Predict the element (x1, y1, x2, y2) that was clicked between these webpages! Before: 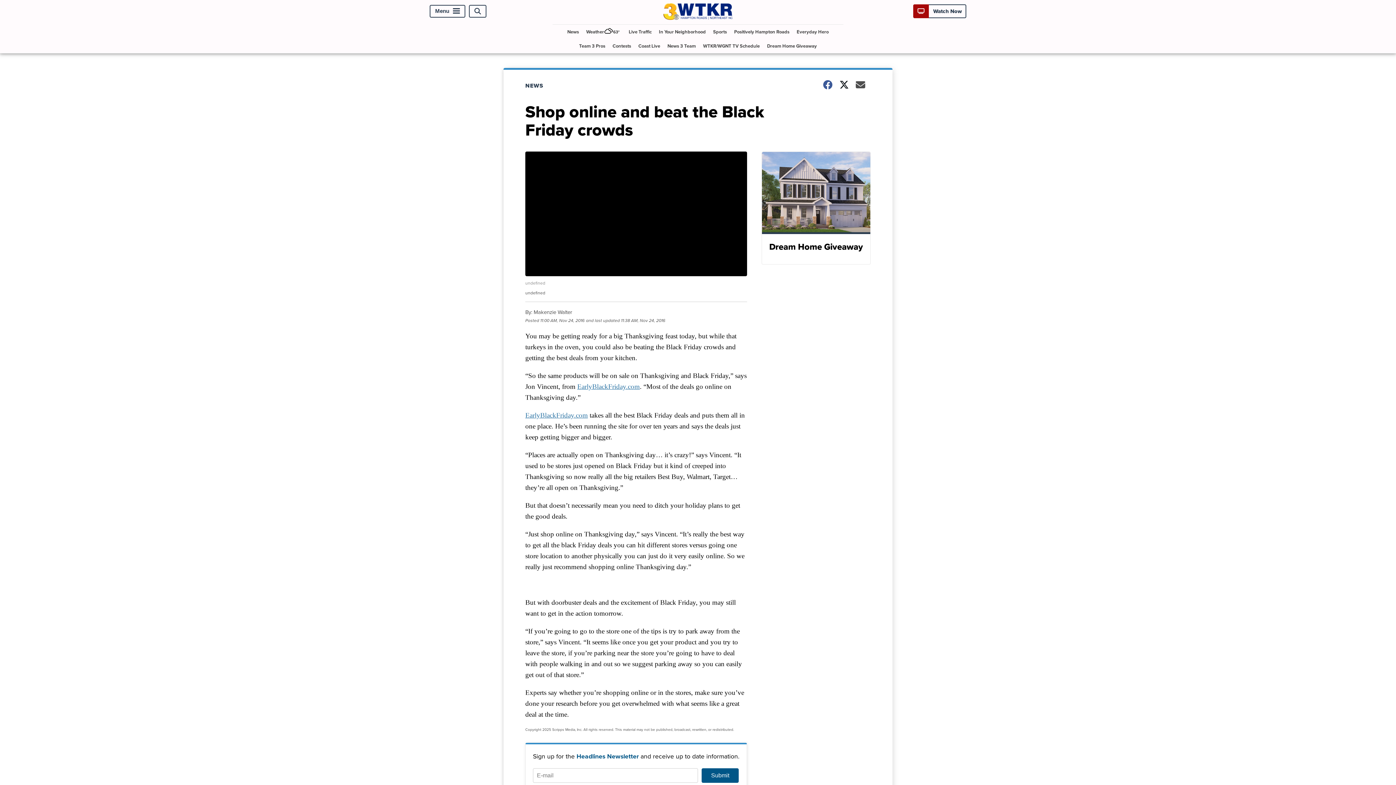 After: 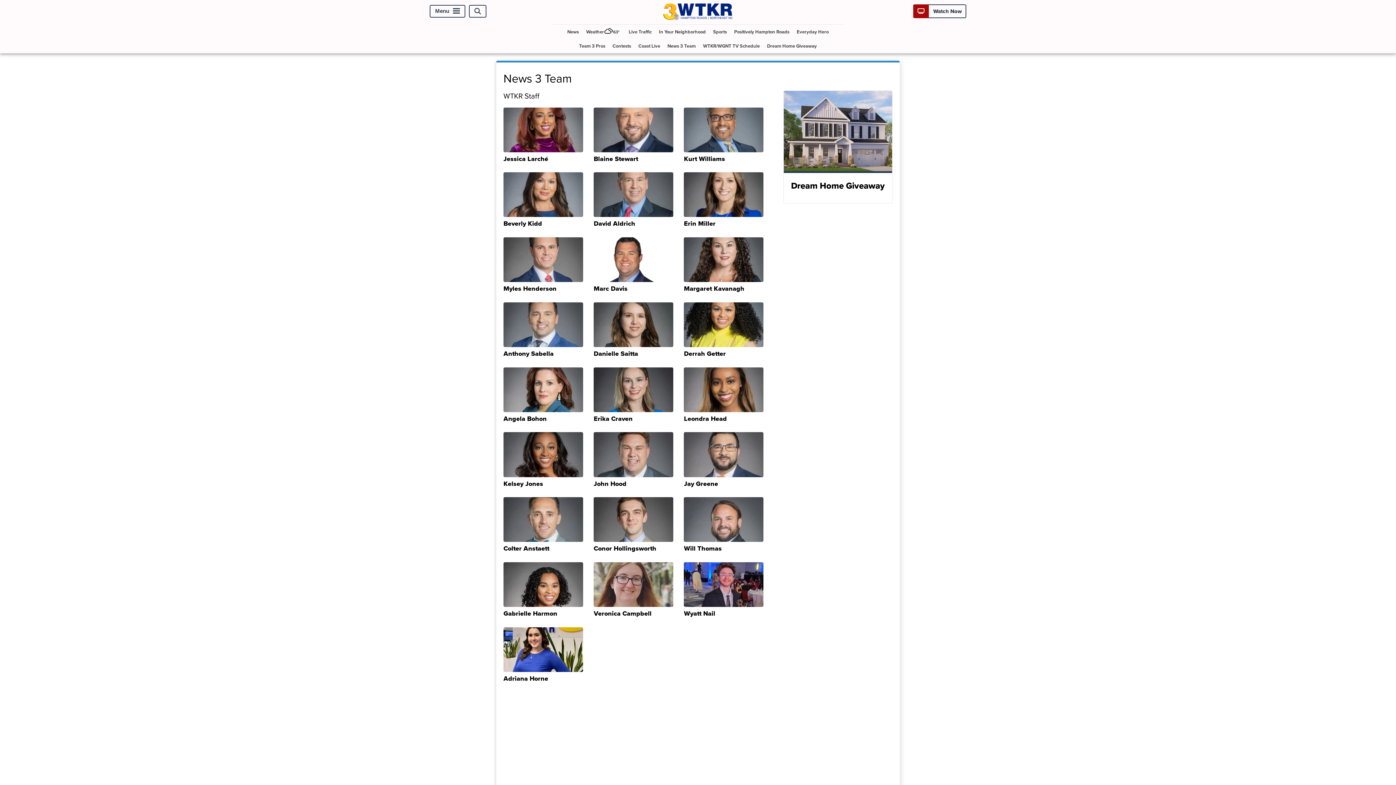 Action: label: News 3 Team bbox: (664, 38, 698, 52)